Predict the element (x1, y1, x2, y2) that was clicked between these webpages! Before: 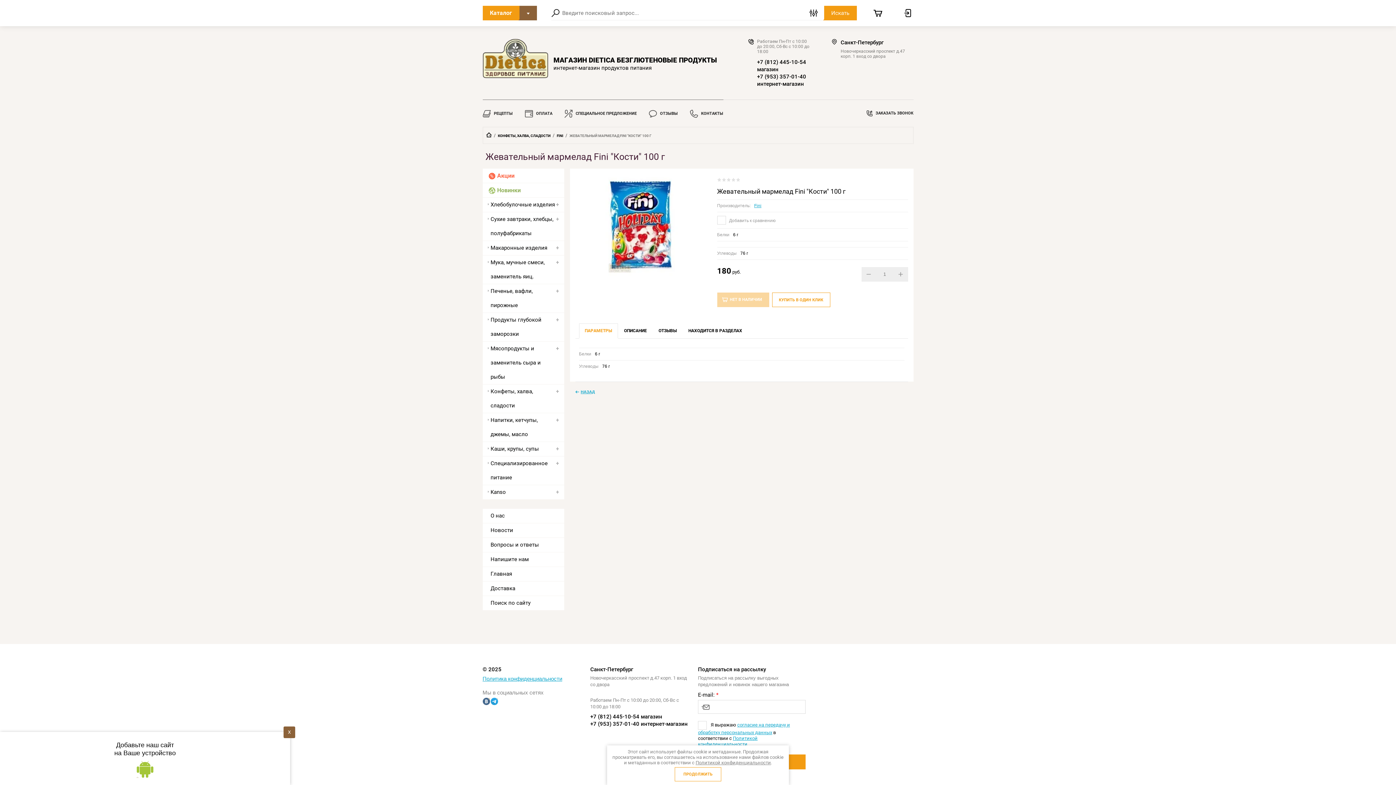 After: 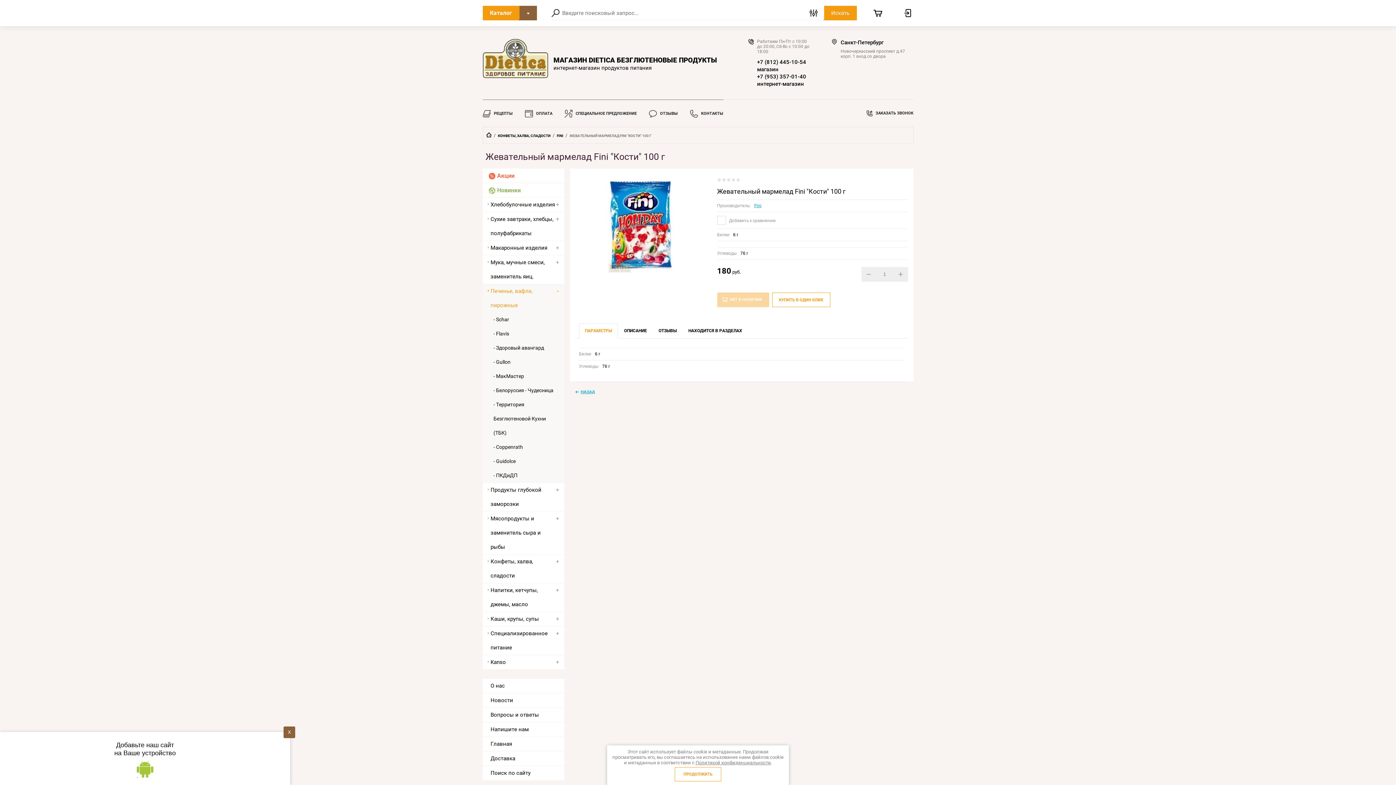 Action: bbox: (482, 284, 564, 312) label: Печенье, вафли, пирожные